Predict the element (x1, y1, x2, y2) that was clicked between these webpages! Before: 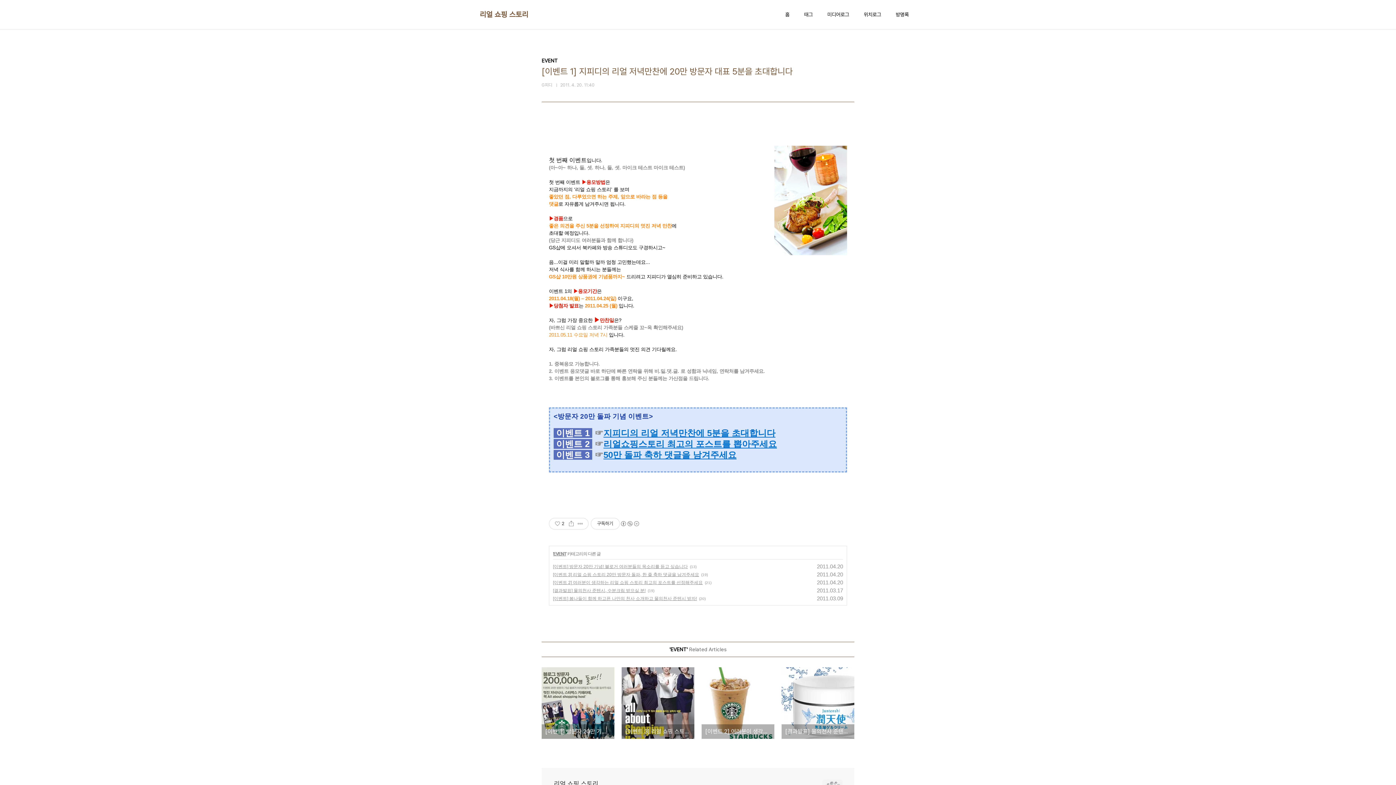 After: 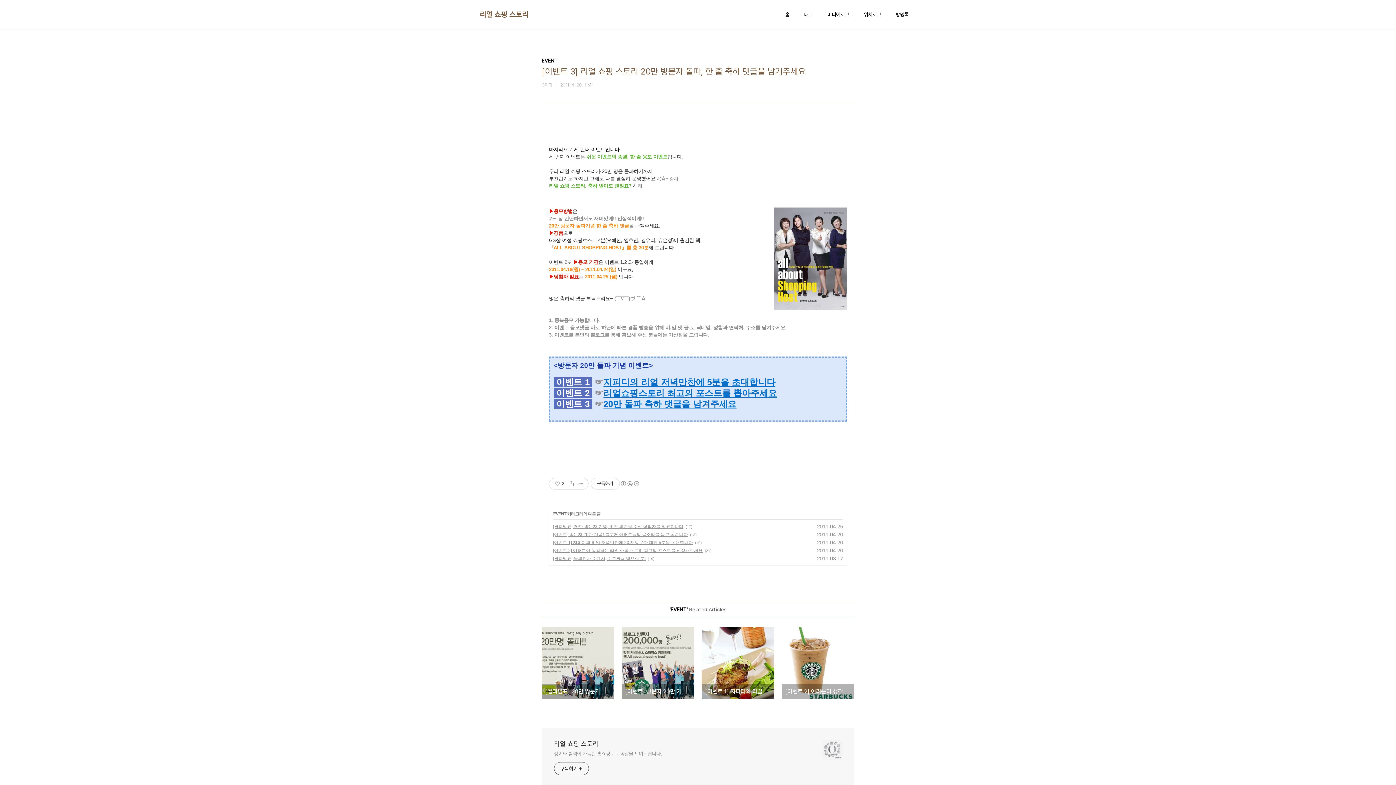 Action: bbox: (553, 572, 699, 577) label: [이벤트 3] 리얼 쇼핑 스토리 20만 방문자 돌파, 한 줄 축하 댓글을 남겨주세요